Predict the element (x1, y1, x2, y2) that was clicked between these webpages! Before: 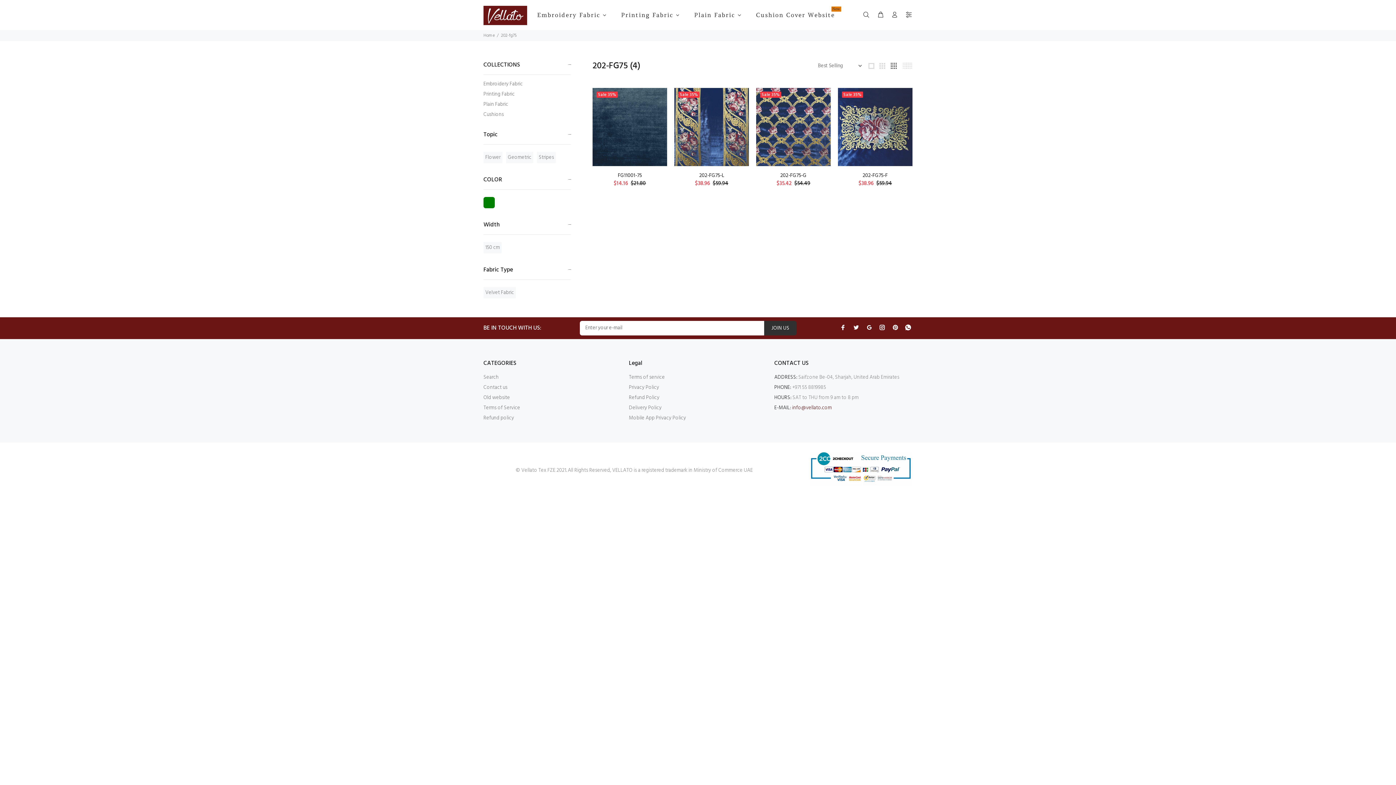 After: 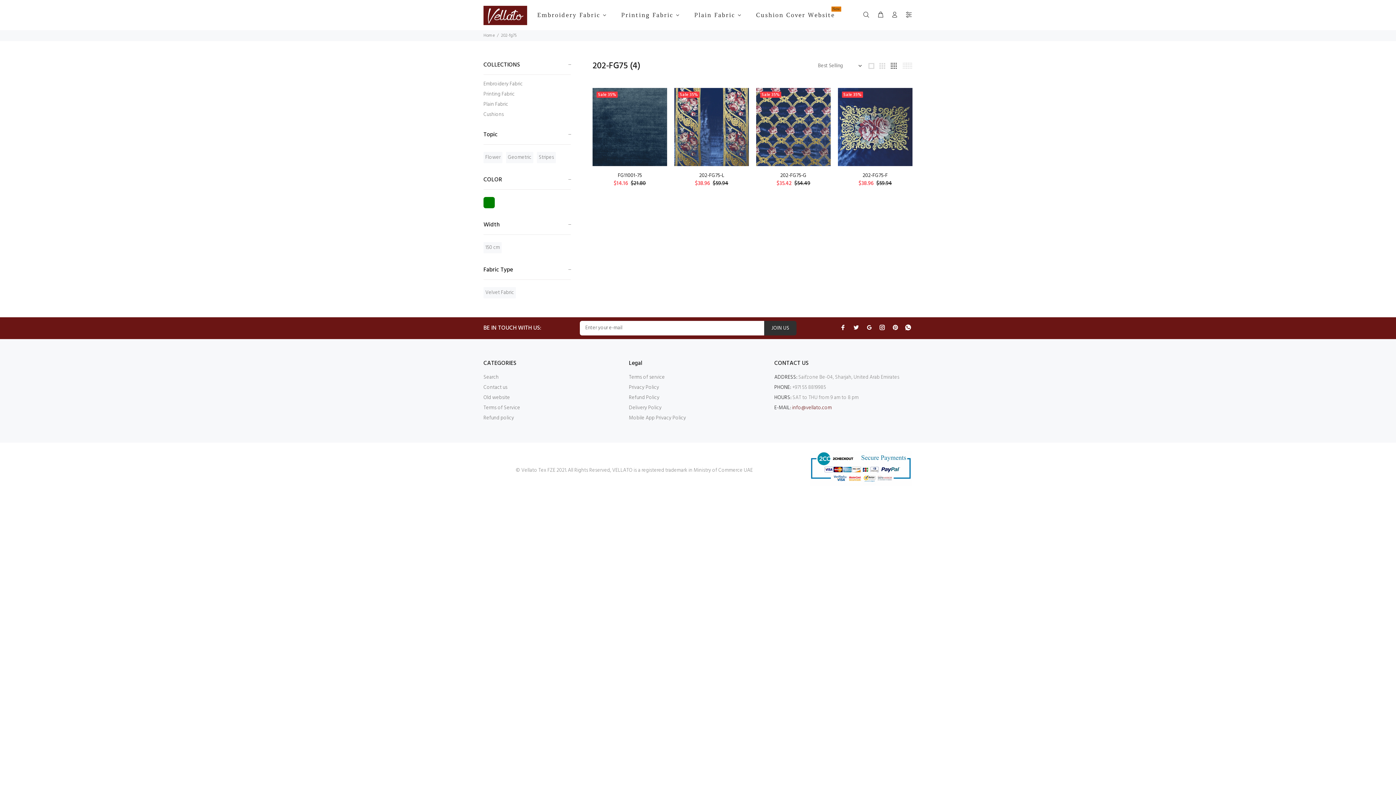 Action: bbox: (889, 61, 898, 69)